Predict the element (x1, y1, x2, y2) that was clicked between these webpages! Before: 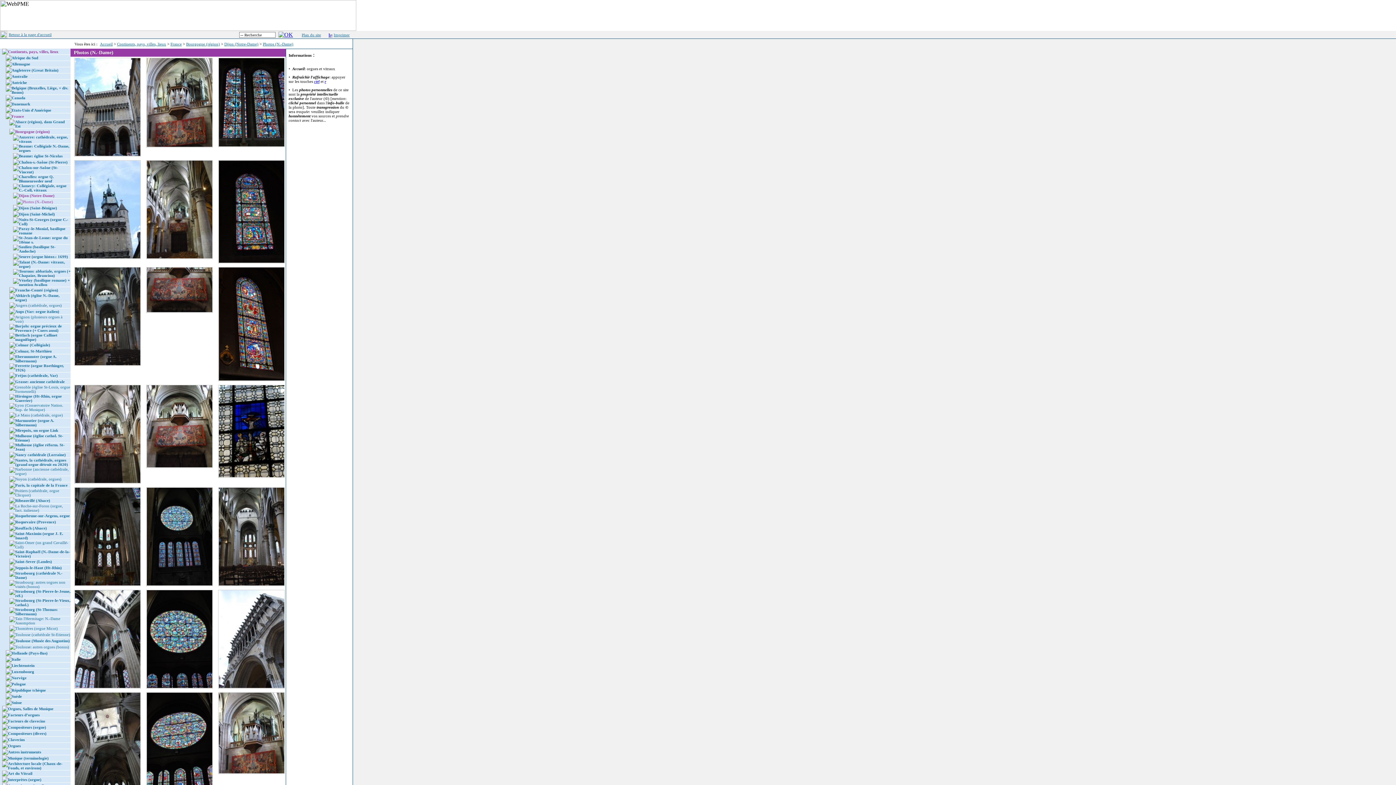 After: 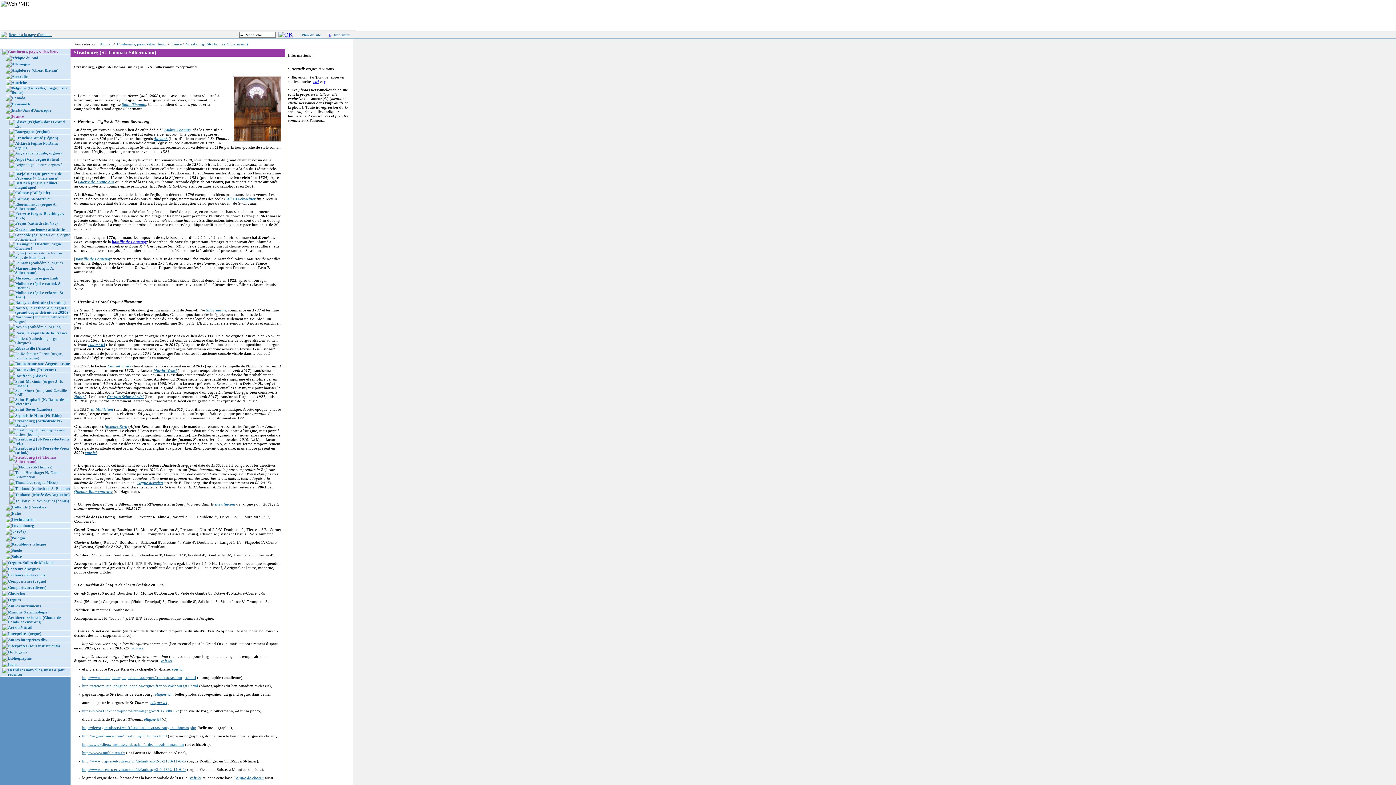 Action: label: Strasbourg (St-Thomas: Silbermann) bbox: (15, 607, 57, 616)